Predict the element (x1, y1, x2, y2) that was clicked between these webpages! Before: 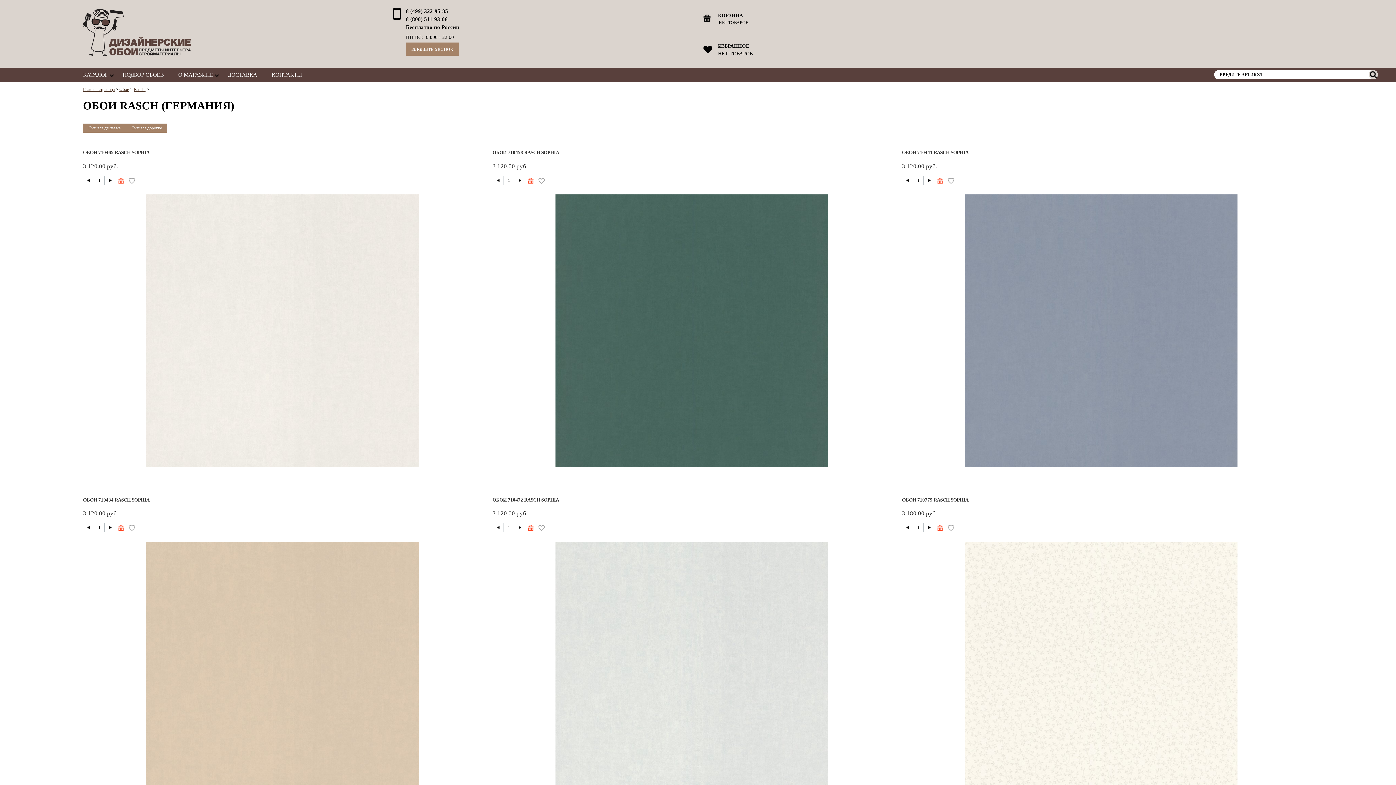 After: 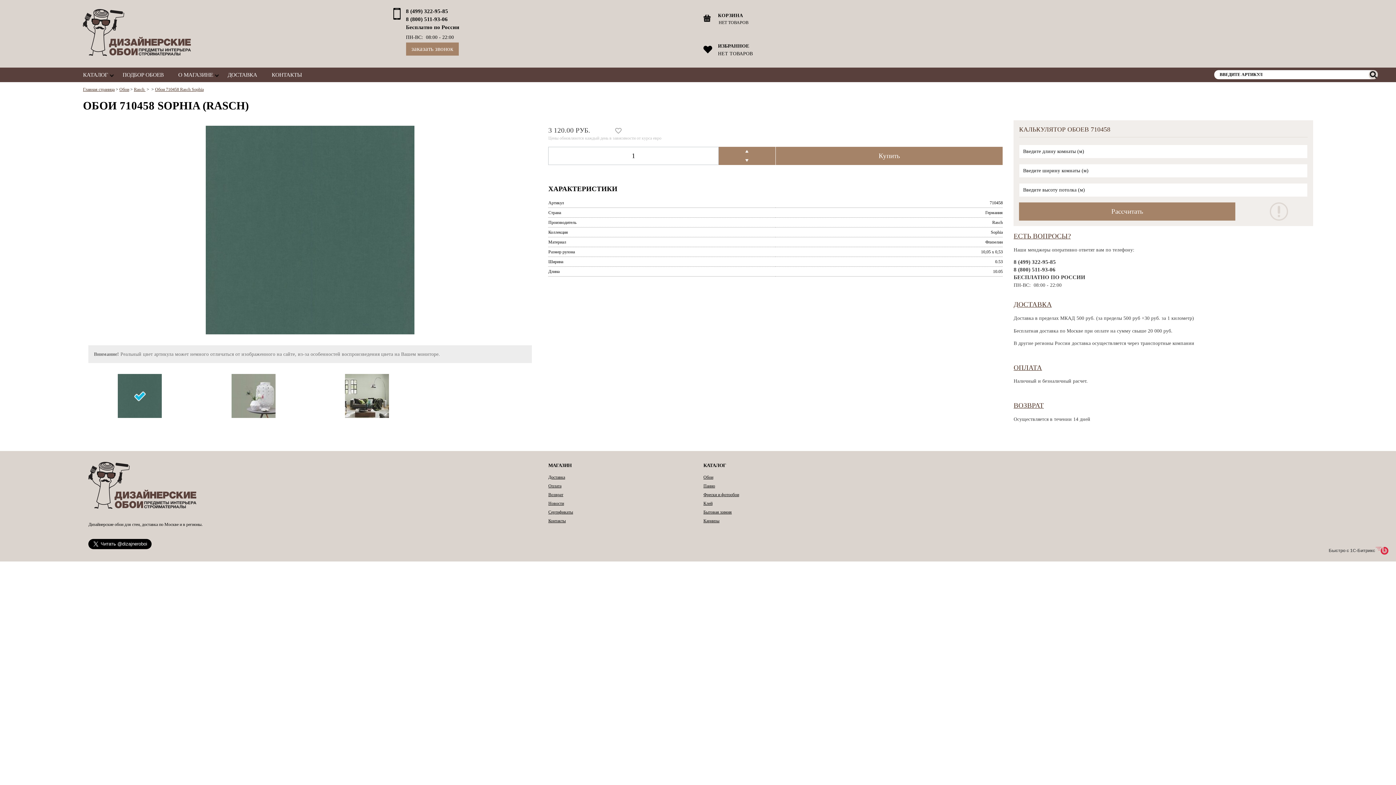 Action: bbox: (487, 138, 896, 485) label: ОБОИ 710458 RASCH SOPHIA

3 120.00 руб.